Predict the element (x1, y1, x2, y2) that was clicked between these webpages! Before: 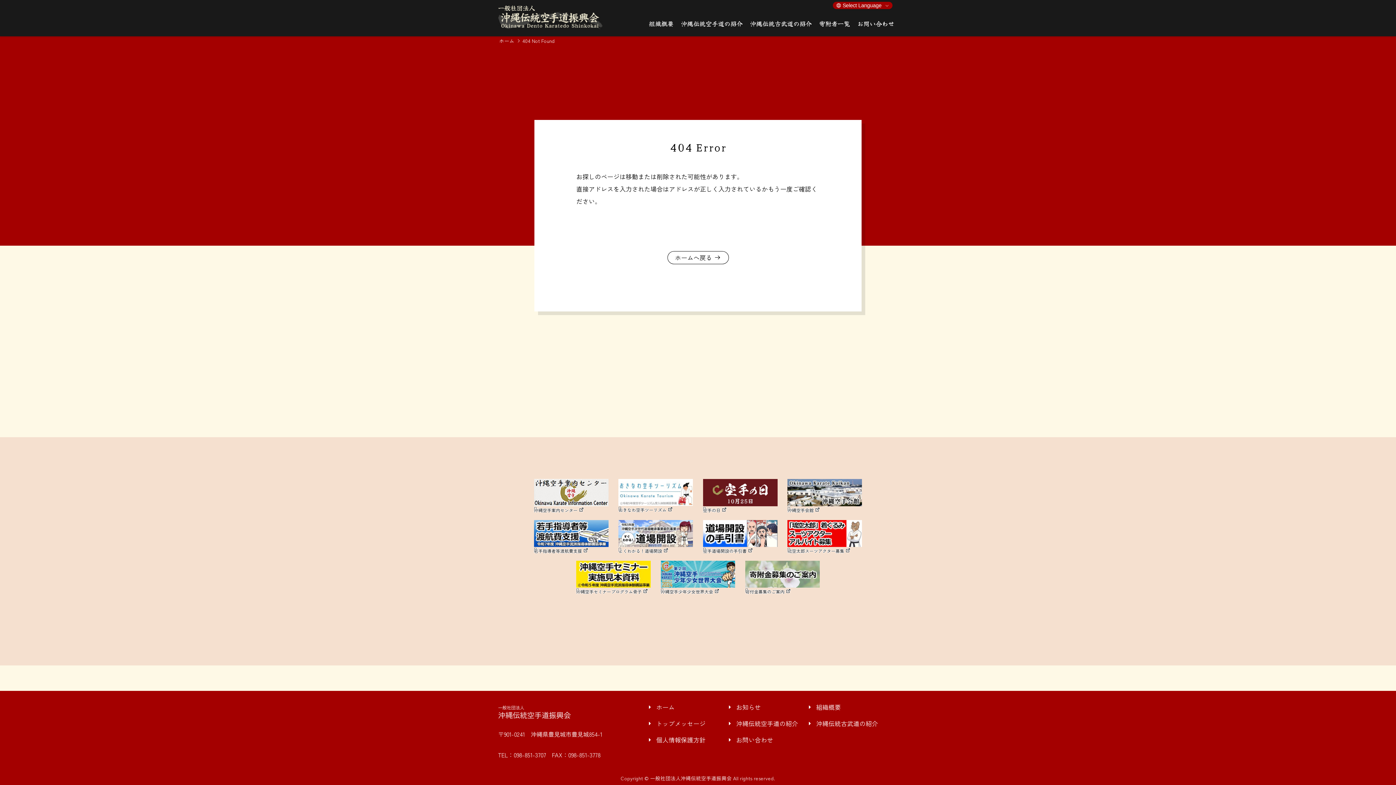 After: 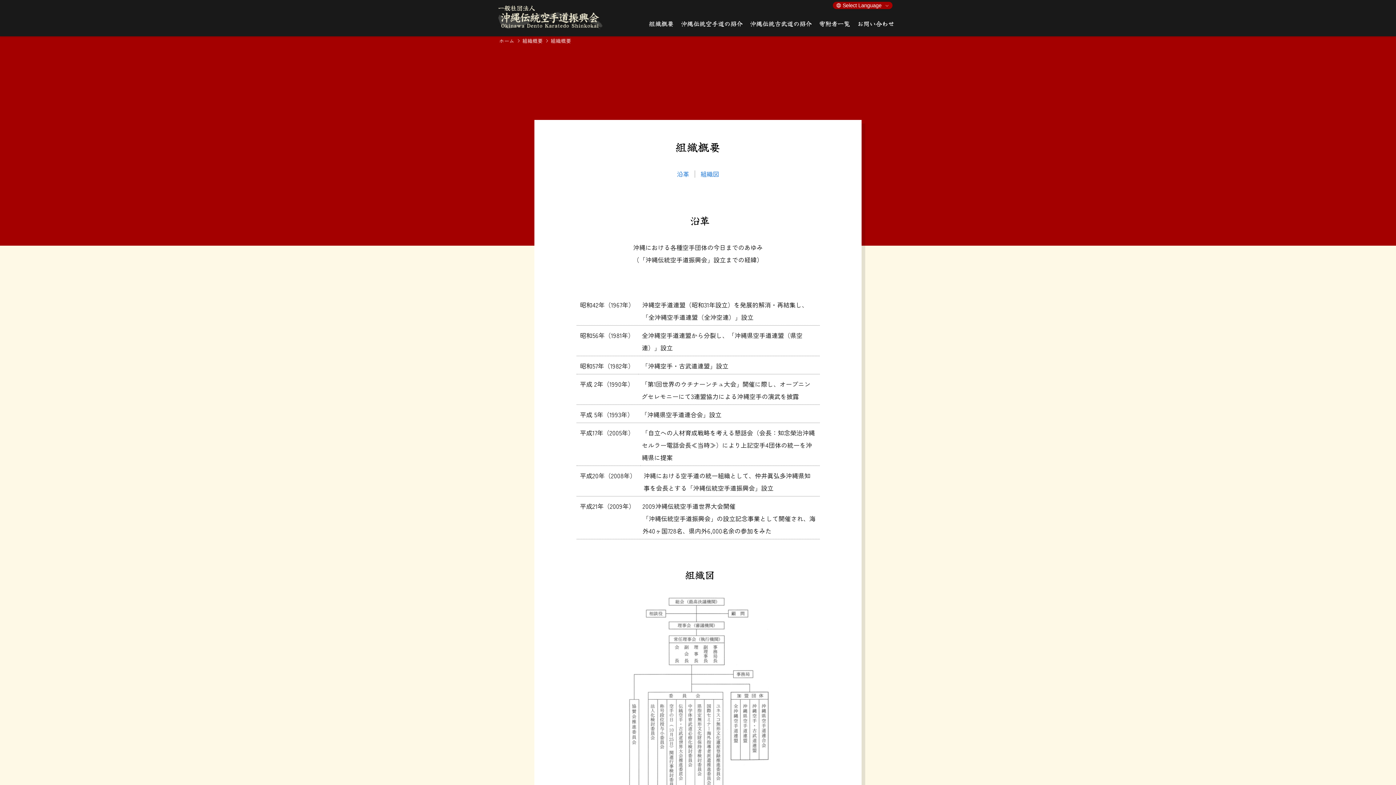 Action: bbox: (649, 18, 673, 29) label: 組織概要